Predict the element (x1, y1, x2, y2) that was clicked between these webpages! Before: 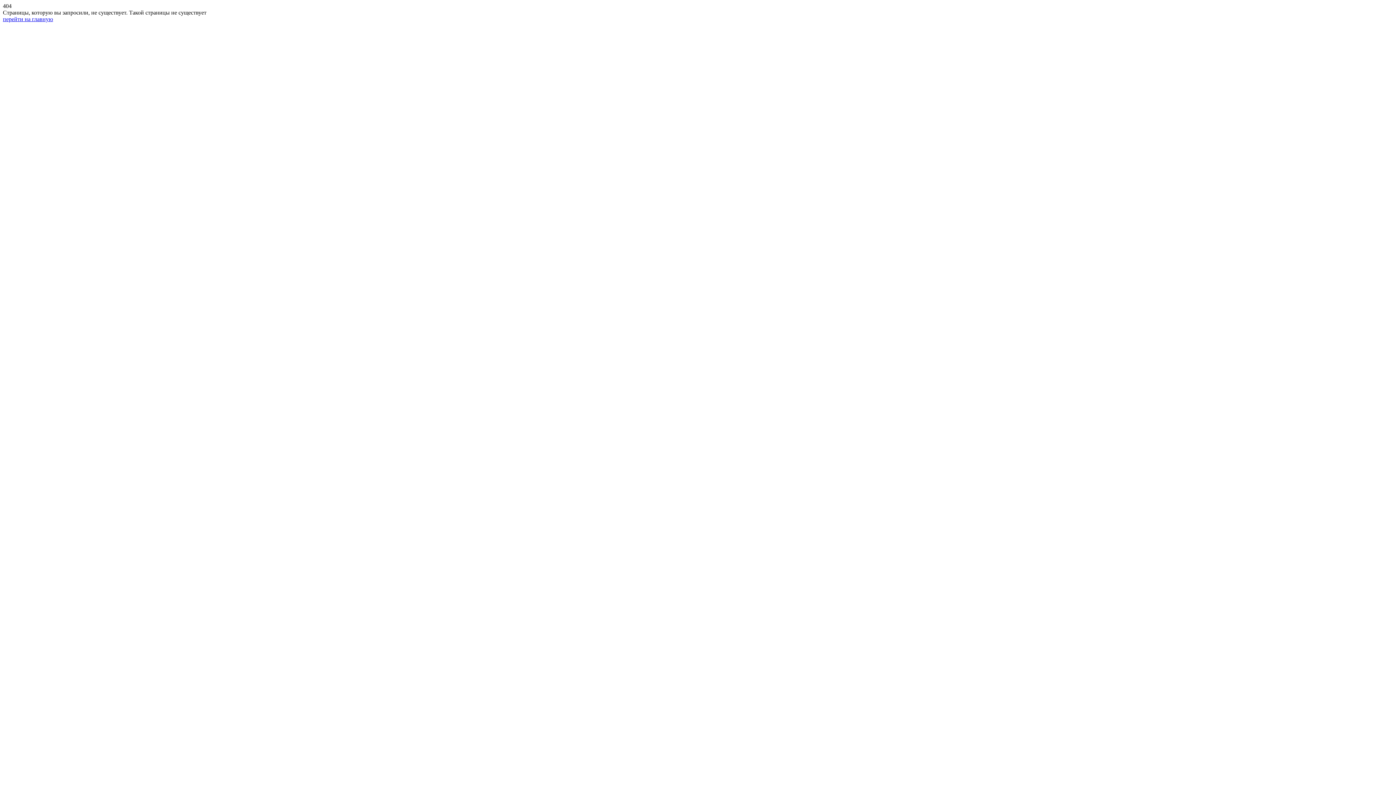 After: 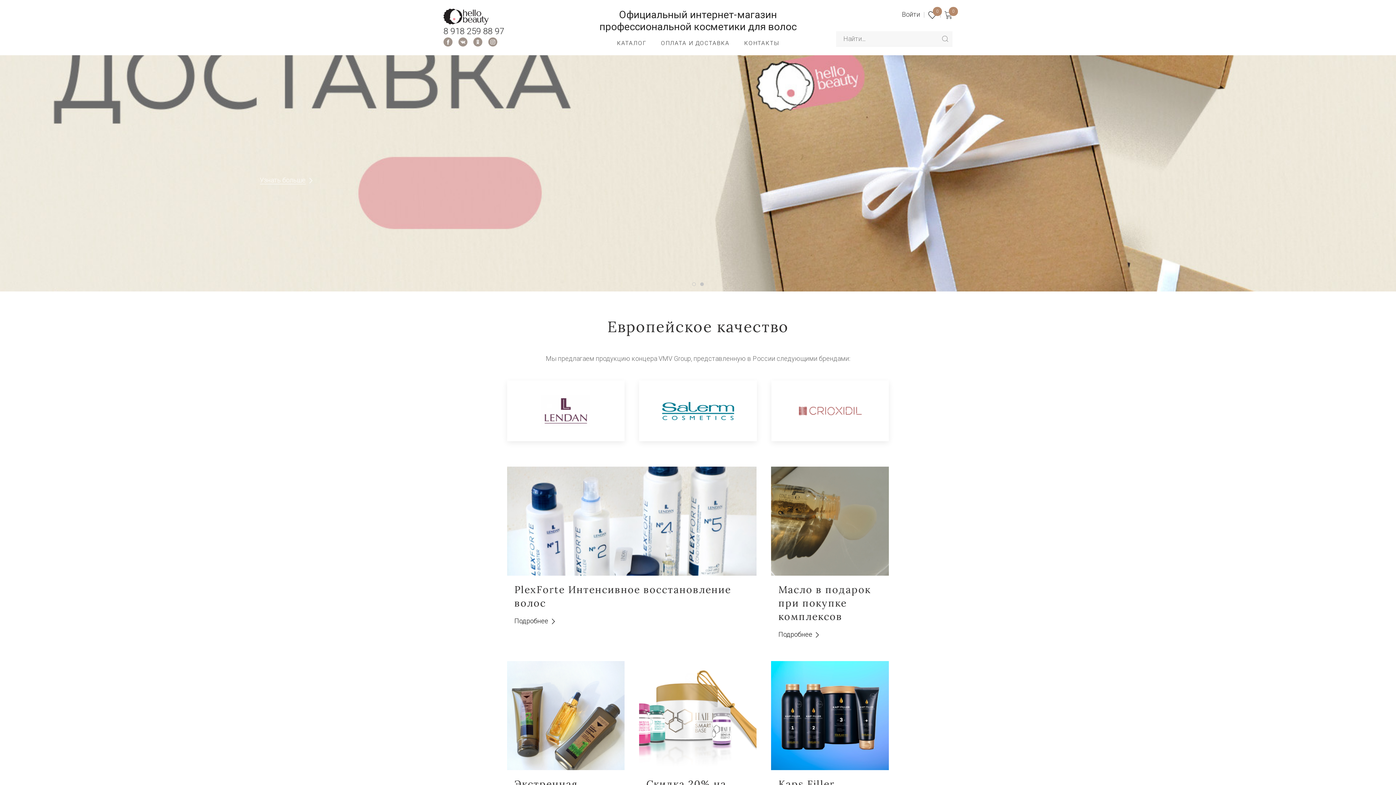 Action: bbox: (2, 16, 53, 22) label: перейти на главную